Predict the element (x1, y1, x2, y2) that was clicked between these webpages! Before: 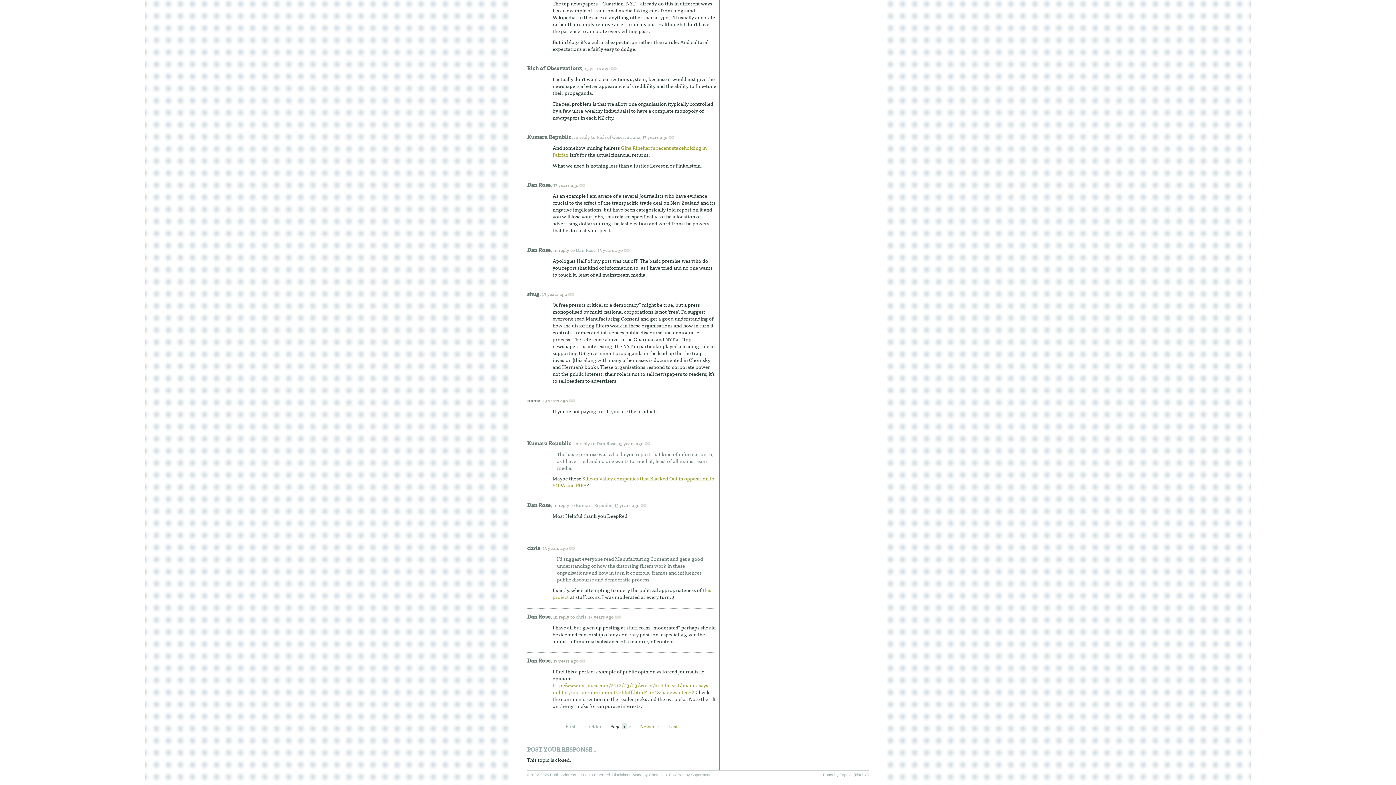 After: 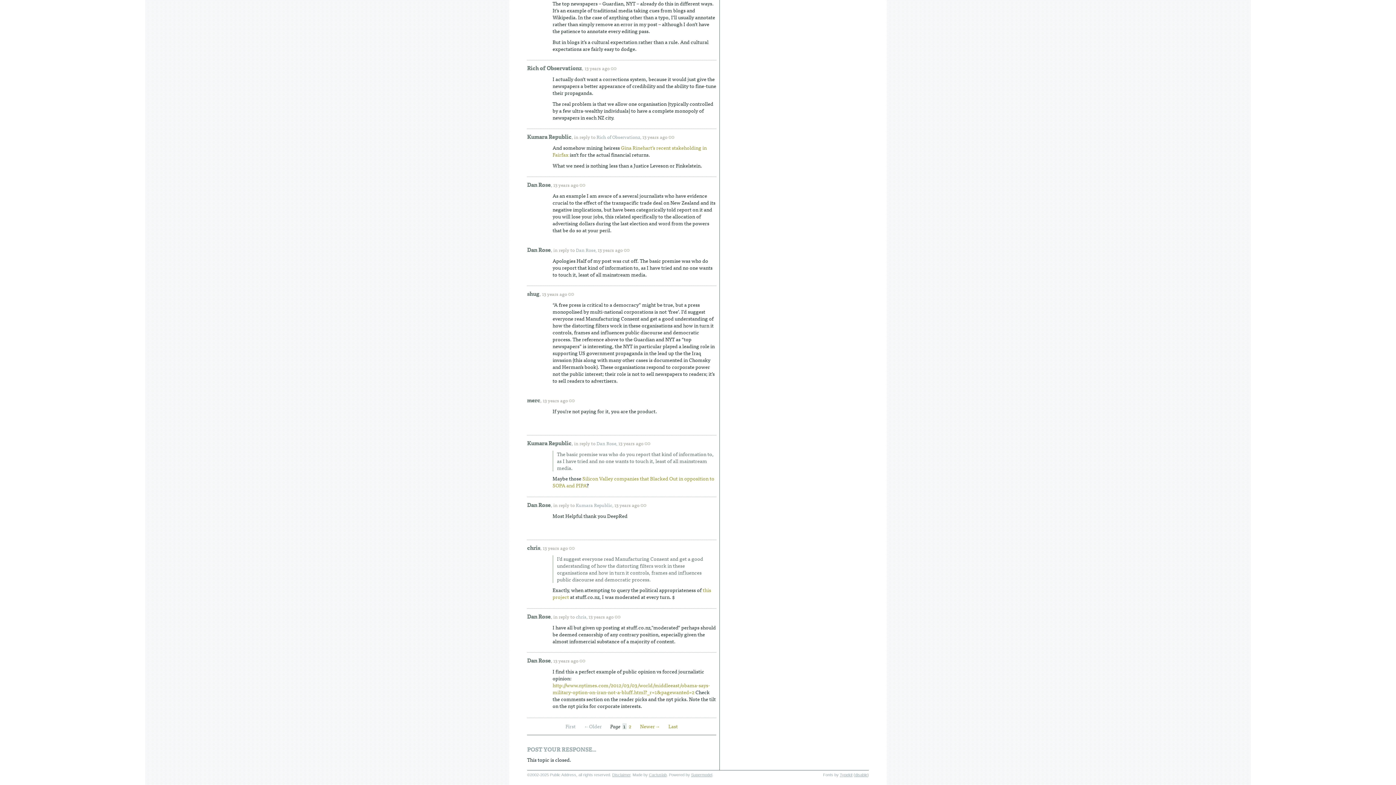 Action: label: 13 years ago bbox: (542, 290, 581, 297)